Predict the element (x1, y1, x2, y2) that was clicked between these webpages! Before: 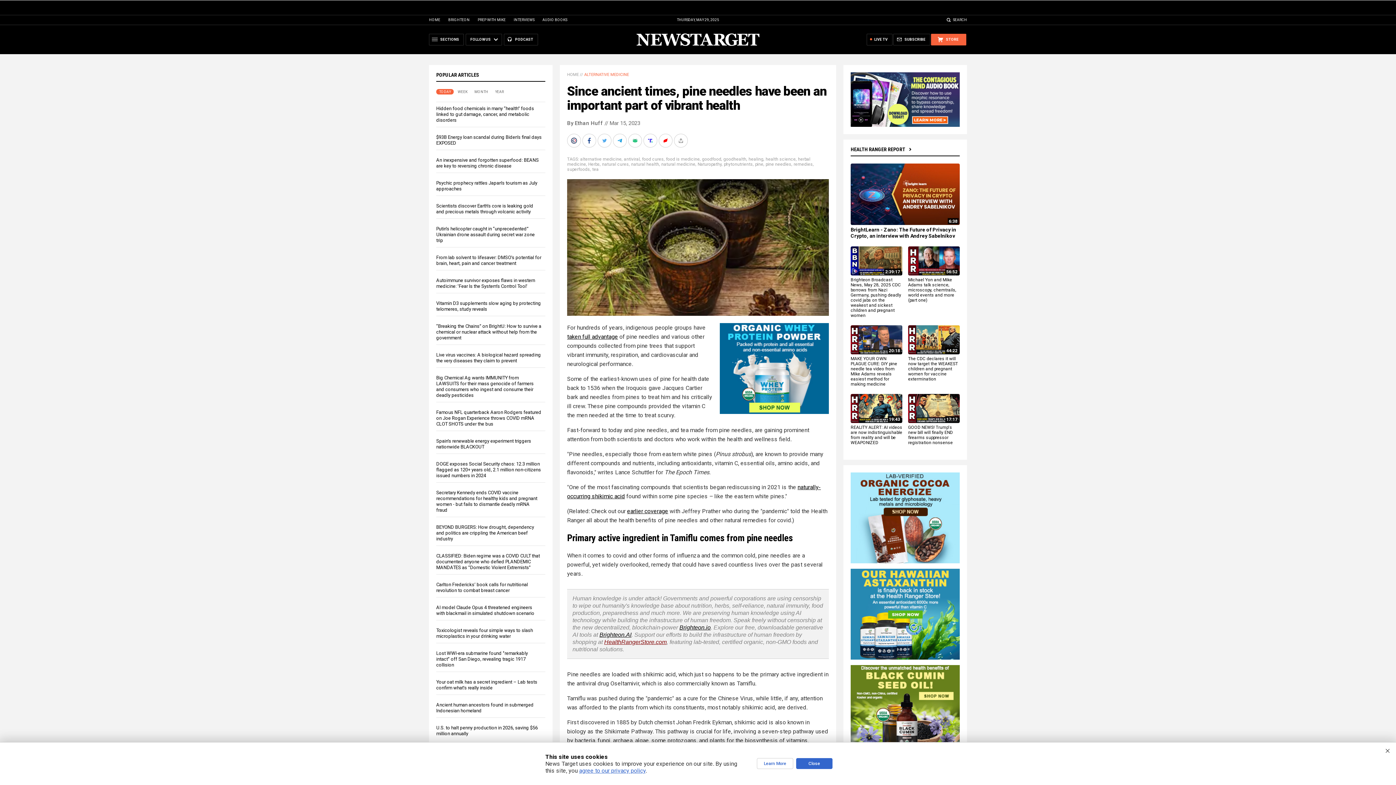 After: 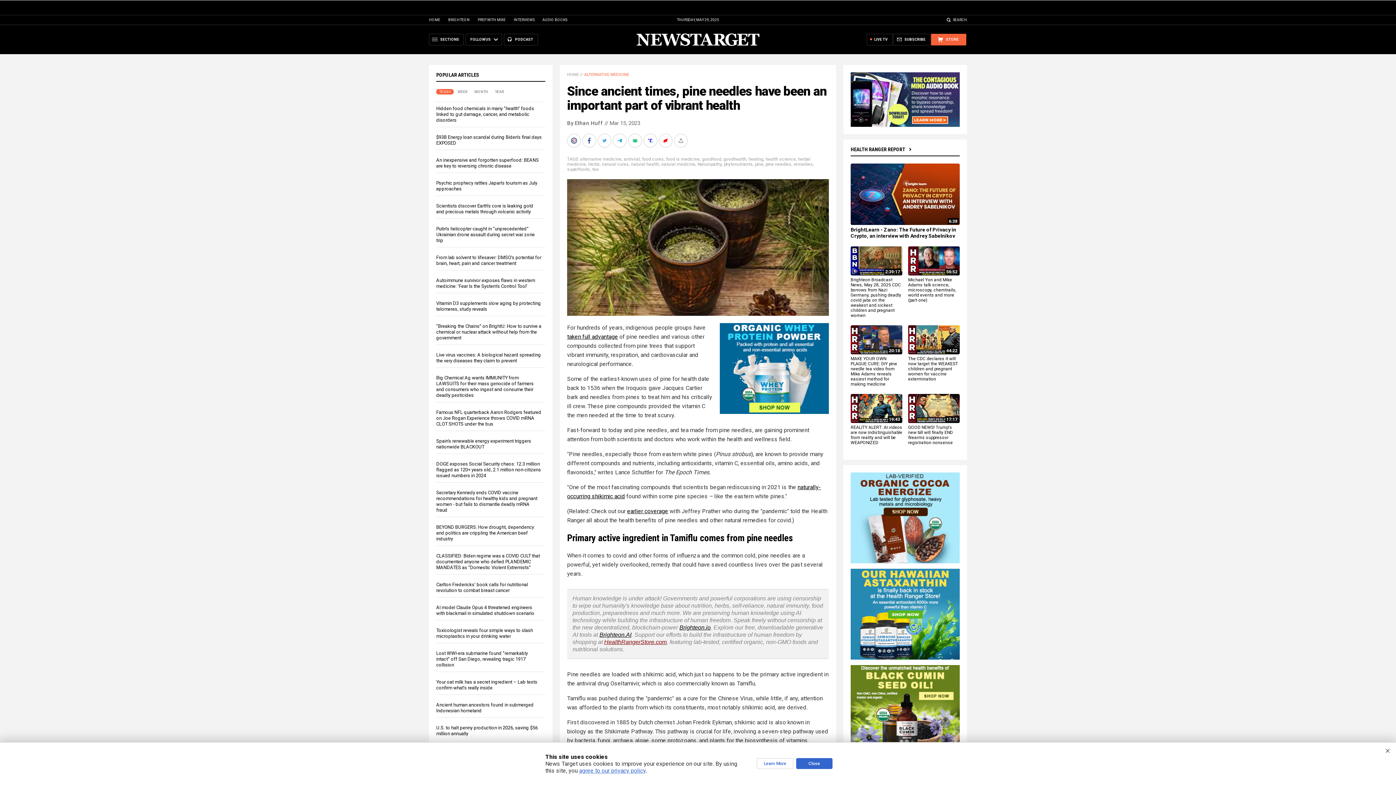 Action: bbox: (850, 122, 960, 128)